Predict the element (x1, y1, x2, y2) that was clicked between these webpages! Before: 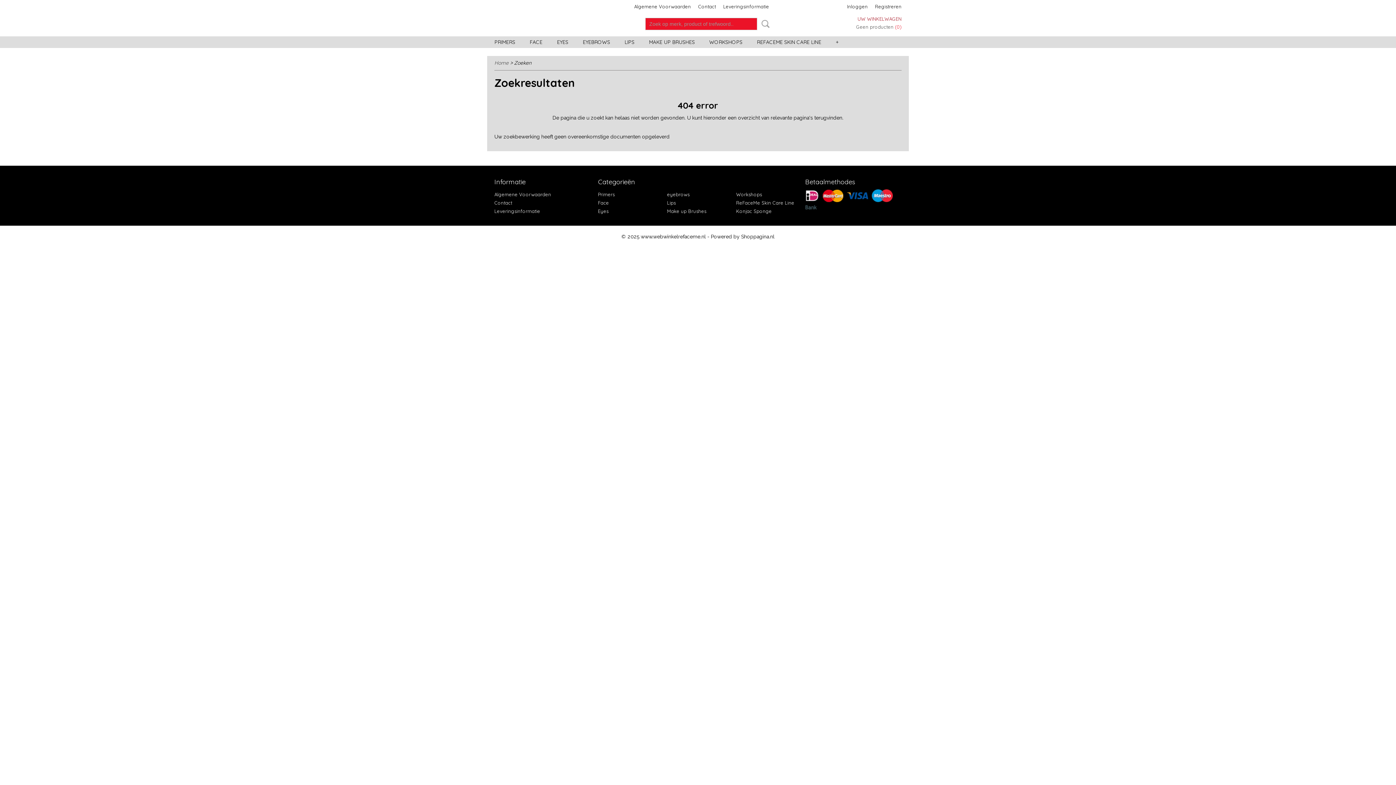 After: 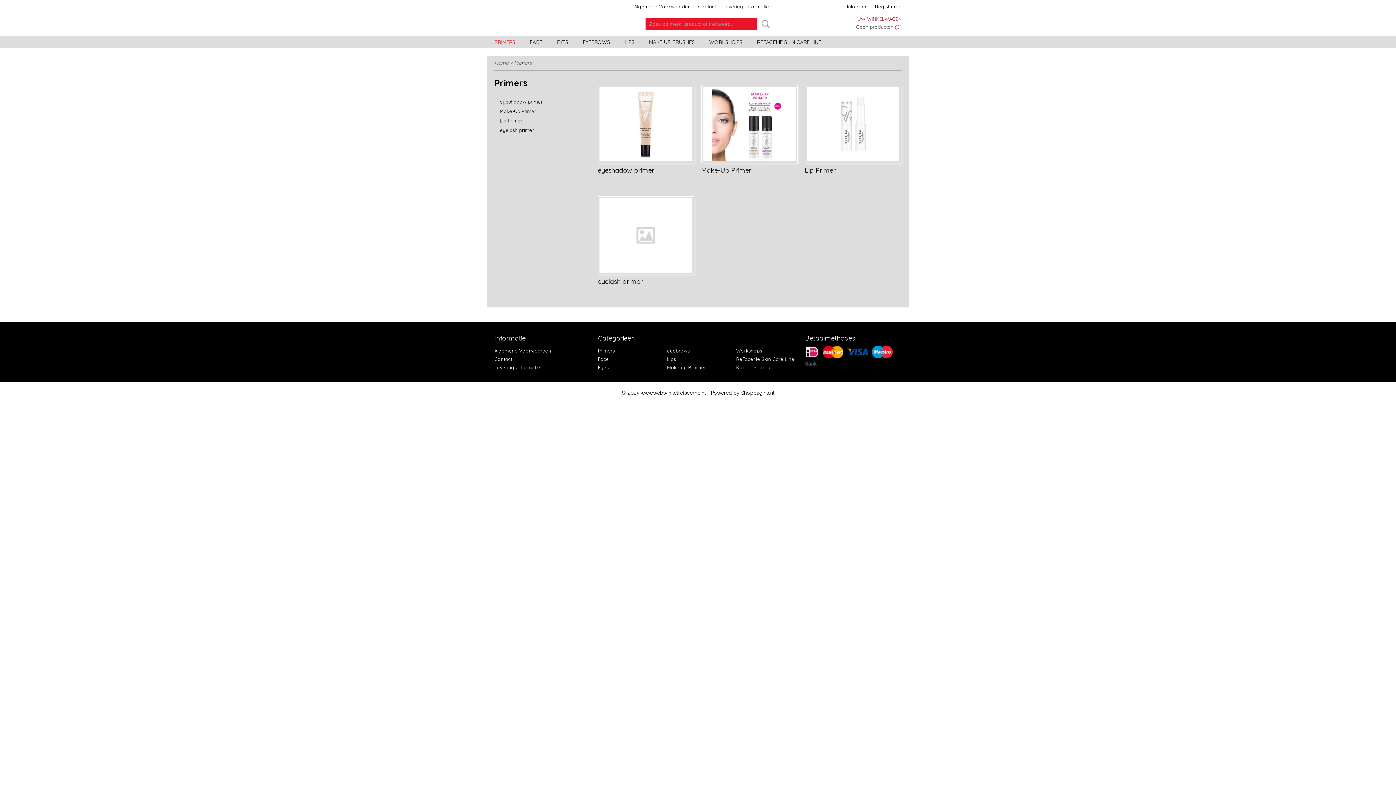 Action: bbox: (487, 36, 522, 48) label: PRIMERS